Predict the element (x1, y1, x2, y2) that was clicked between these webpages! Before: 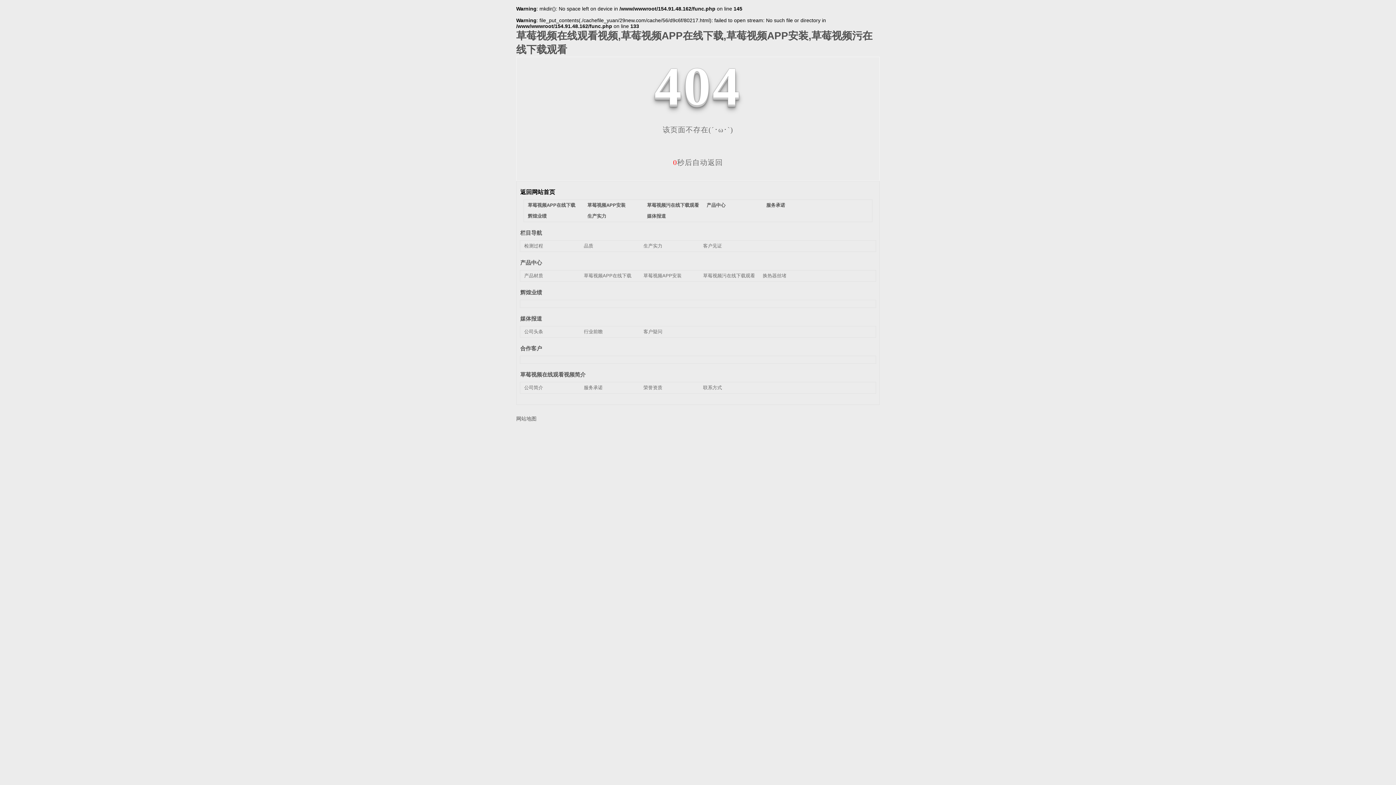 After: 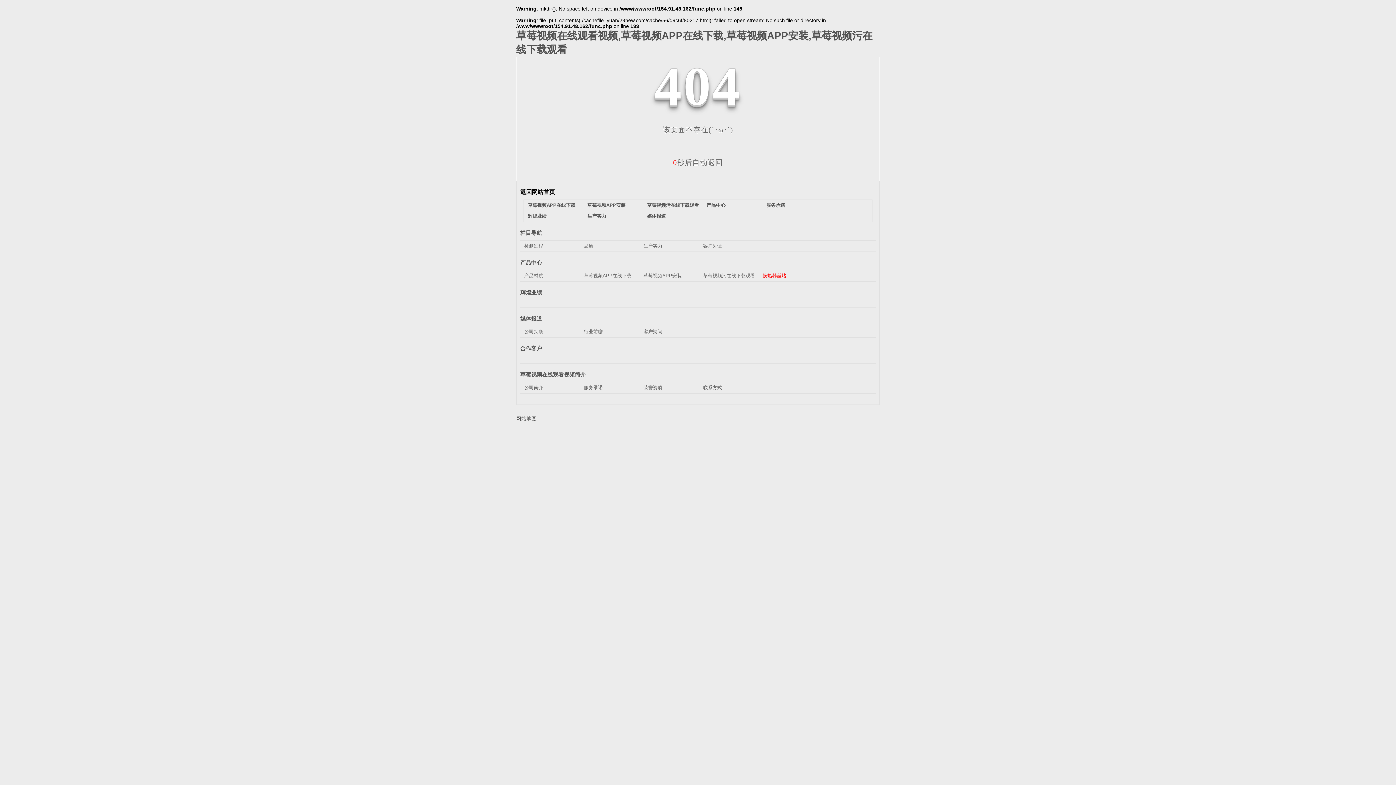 Action: bbox: (762, 273, 786, 278) label: 换热器丝堵